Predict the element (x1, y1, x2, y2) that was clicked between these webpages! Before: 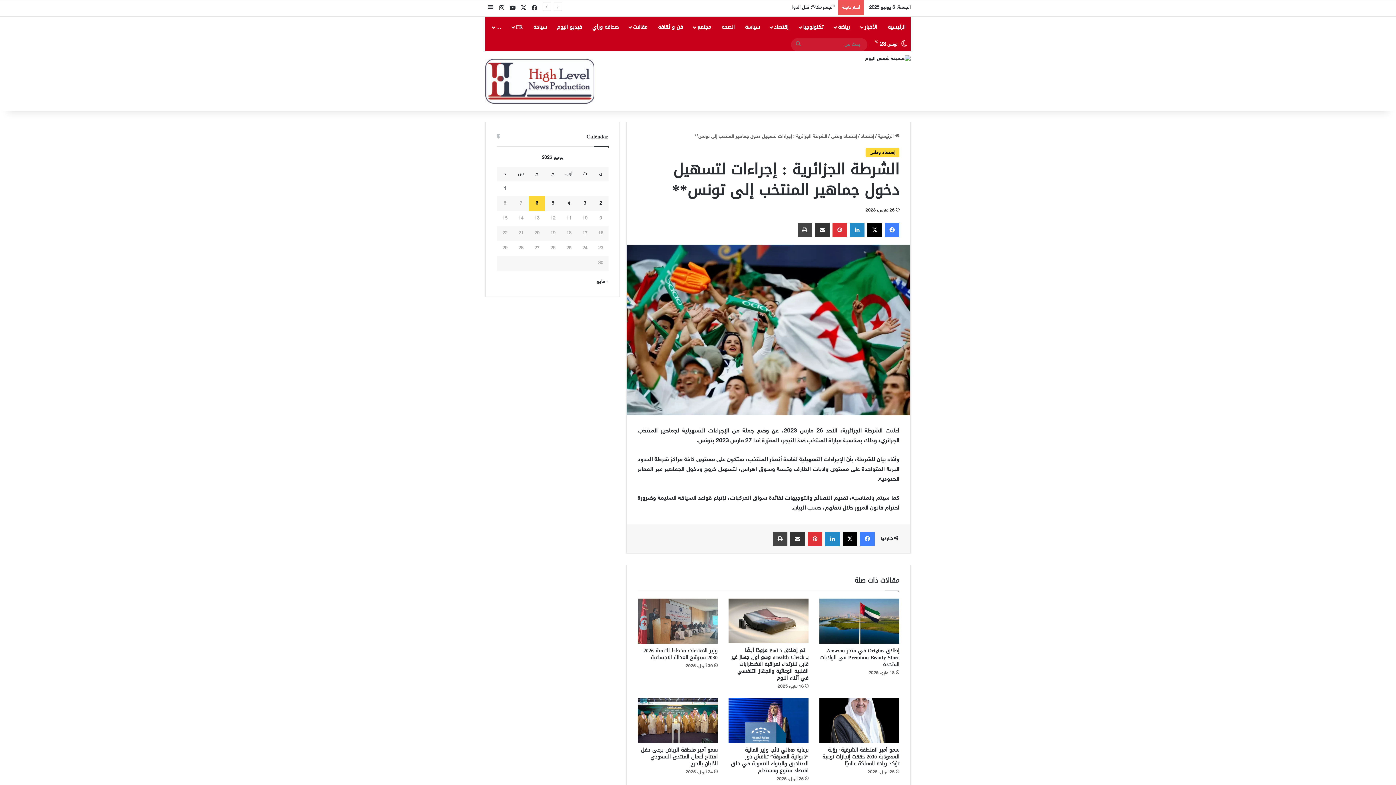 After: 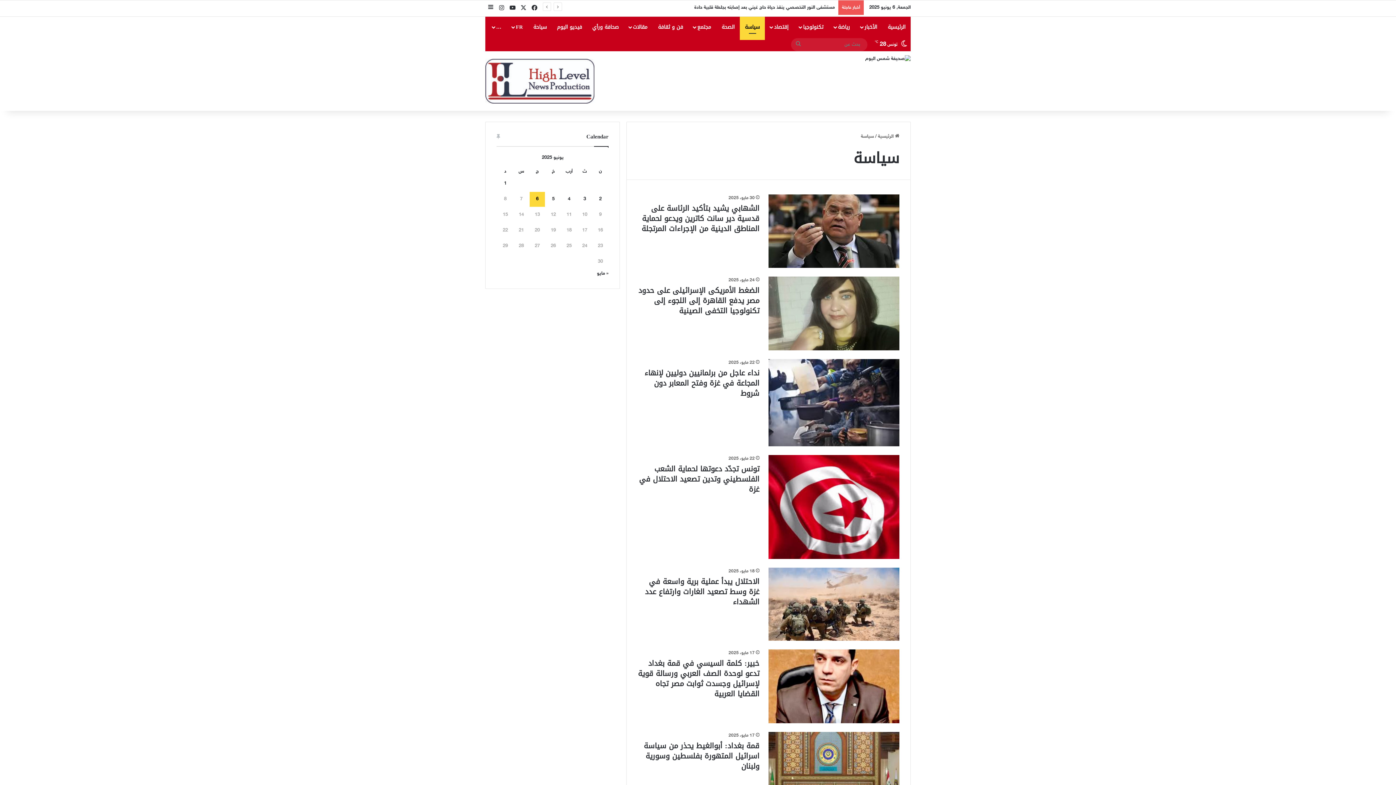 Action: label: سياسة bbox: (740, 16, 765, 38)